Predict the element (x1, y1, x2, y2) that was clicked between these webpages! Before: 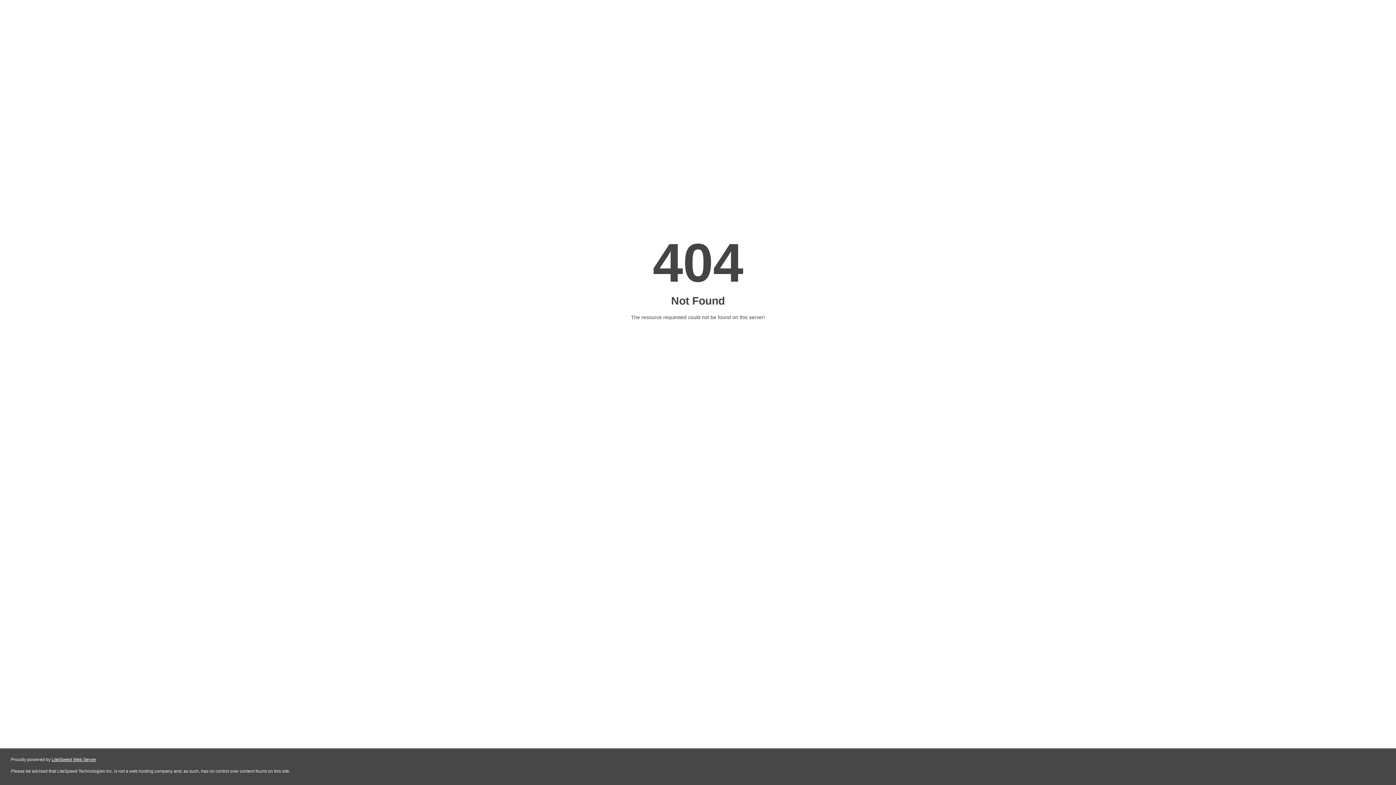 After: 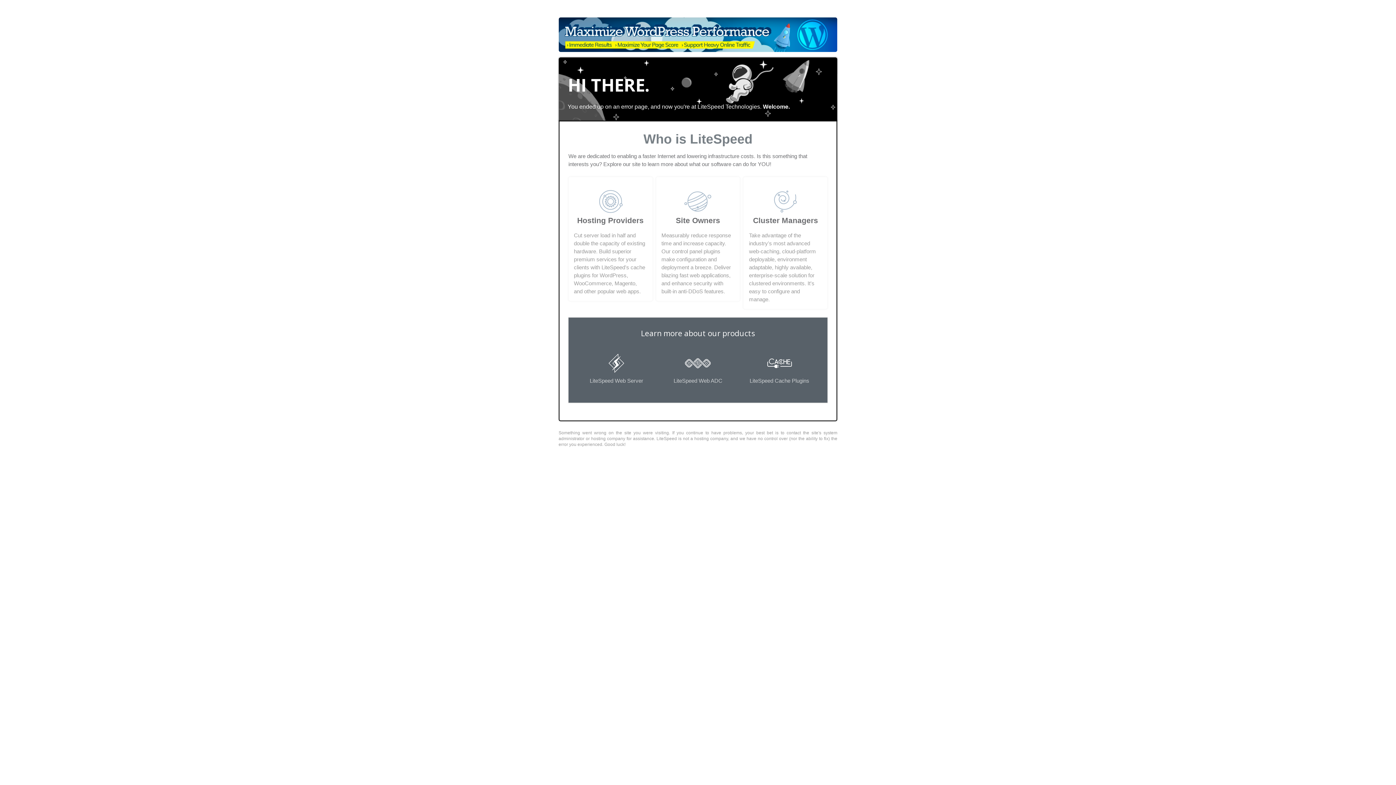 Action: bbox: (51, 757, 96, 762) label: LiteSpeed Web Server